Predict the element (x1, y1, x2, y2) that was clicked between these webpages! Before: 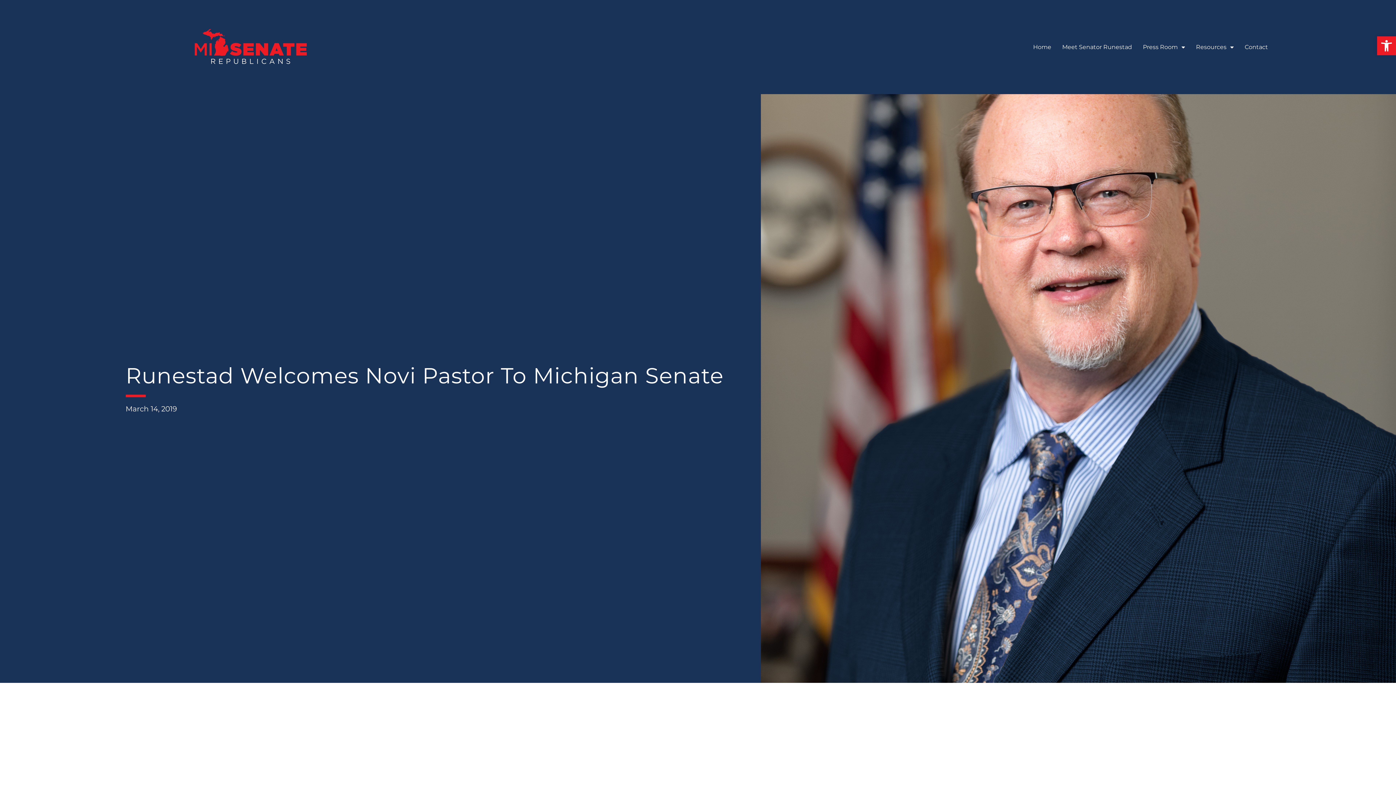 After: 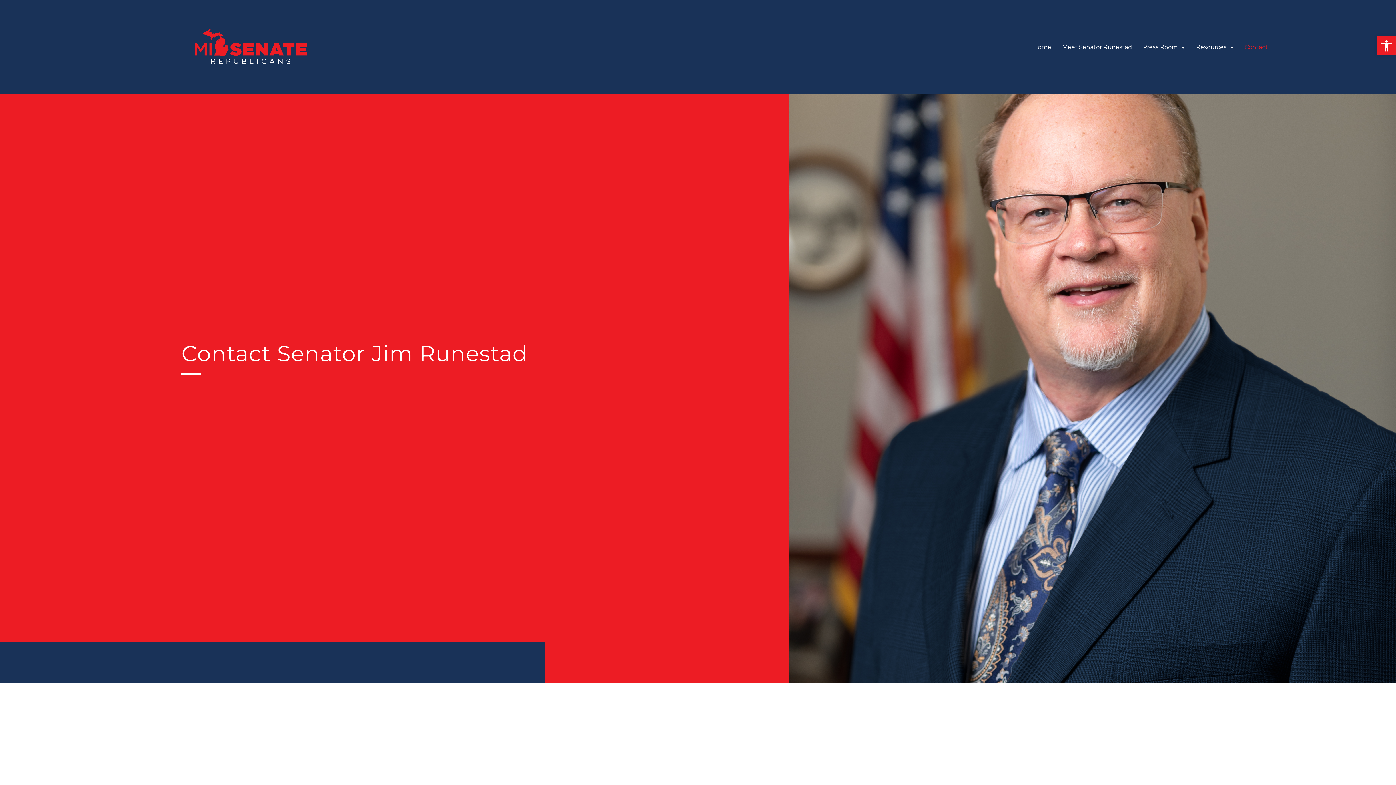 Action: label: Contact bbox: (1245, 43, 1268, 50)